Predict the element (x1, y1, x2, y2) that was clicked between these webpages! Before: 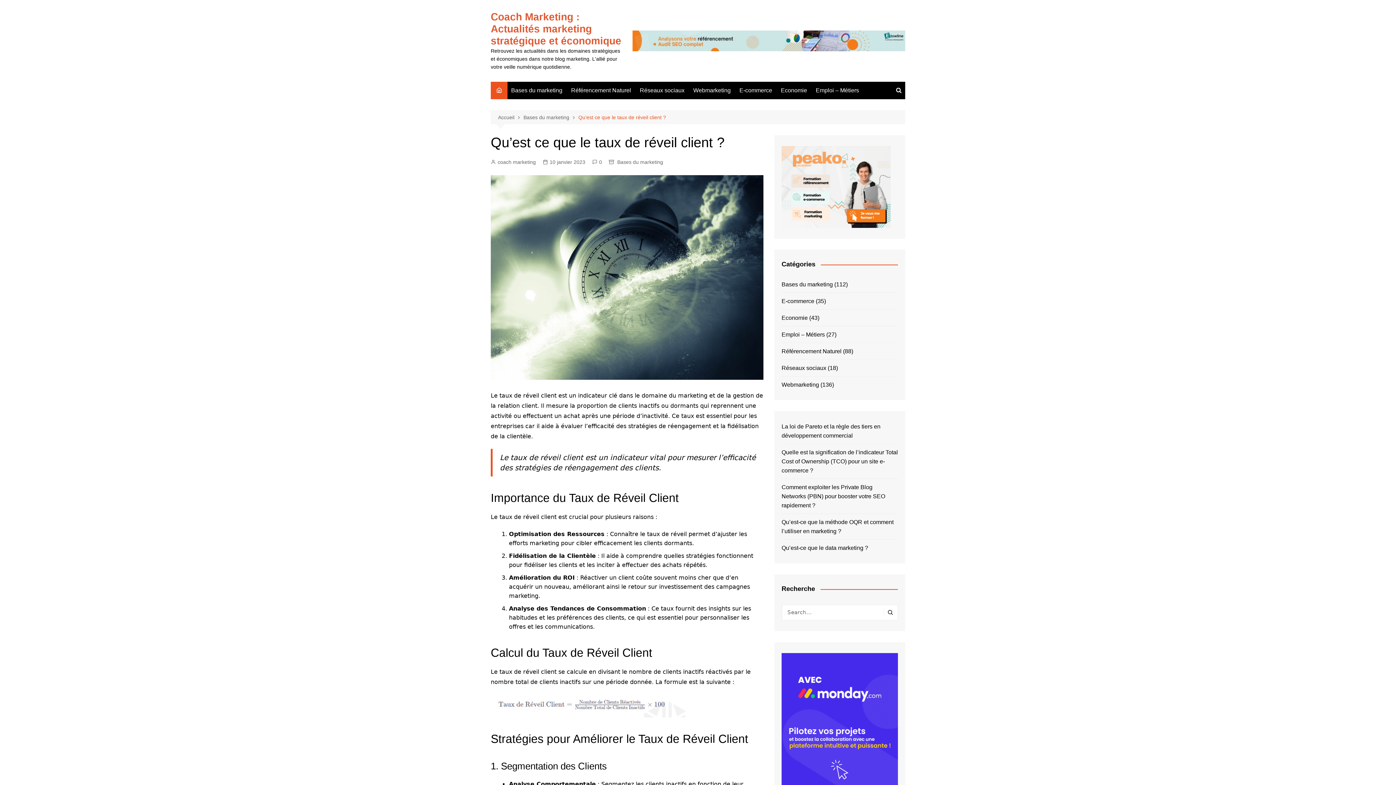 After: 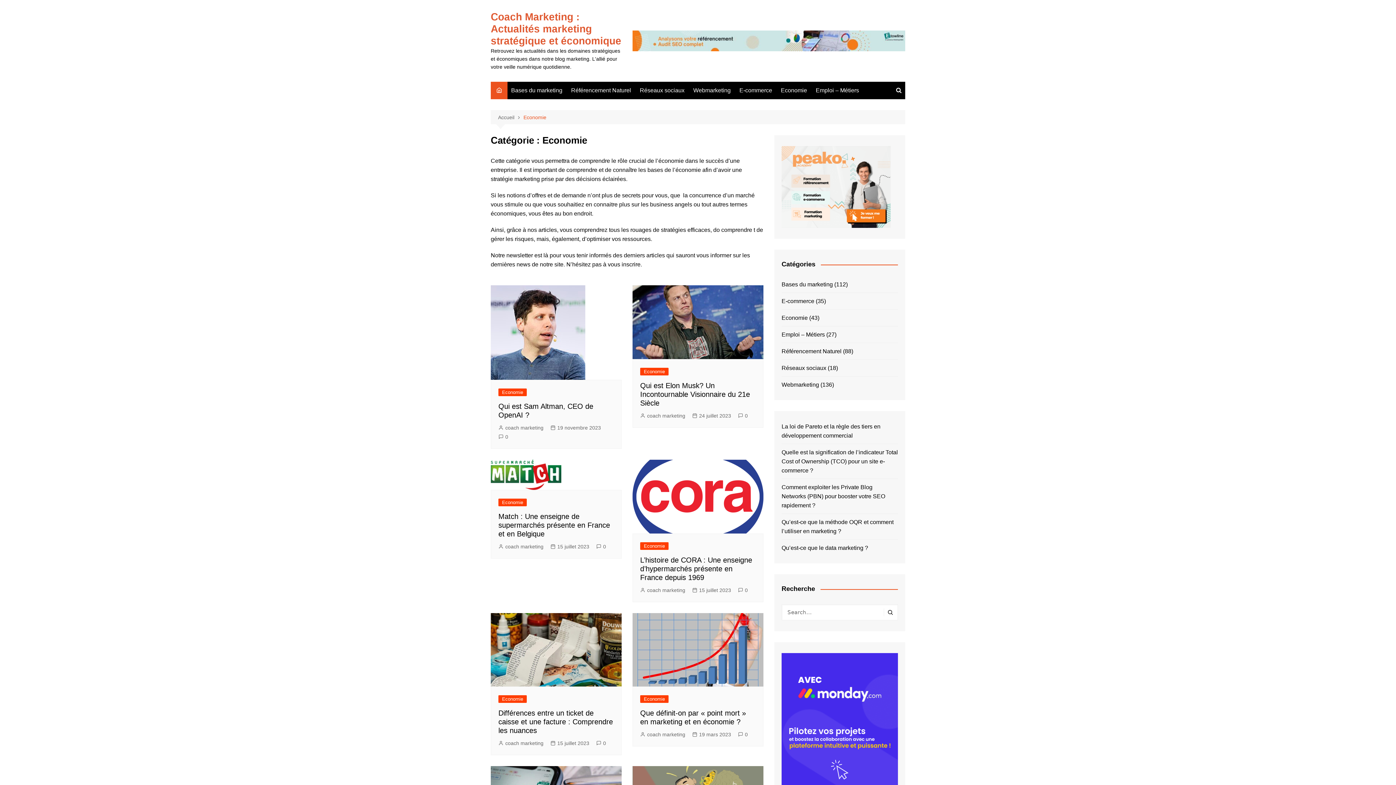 Action: label: Economie bbox: (777, 81, 810, 99)